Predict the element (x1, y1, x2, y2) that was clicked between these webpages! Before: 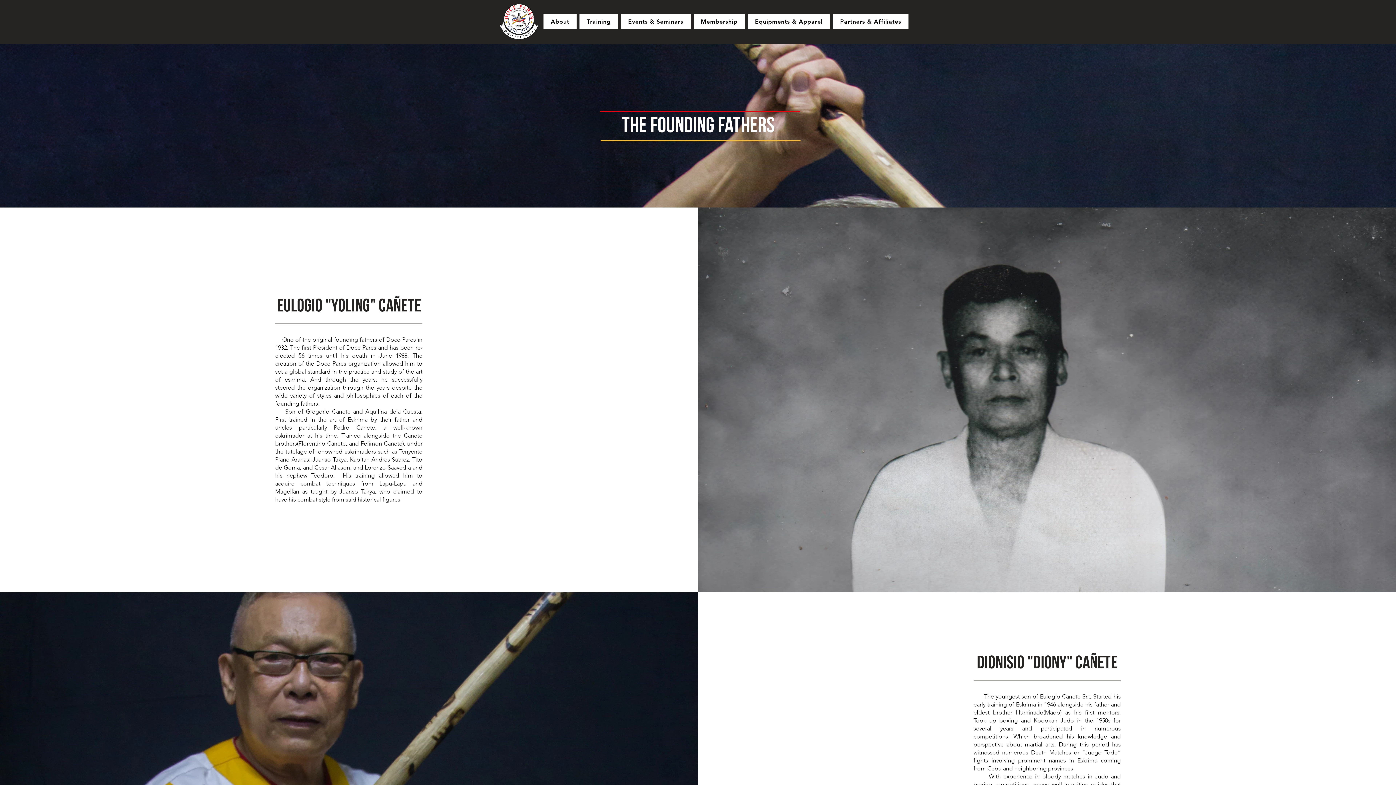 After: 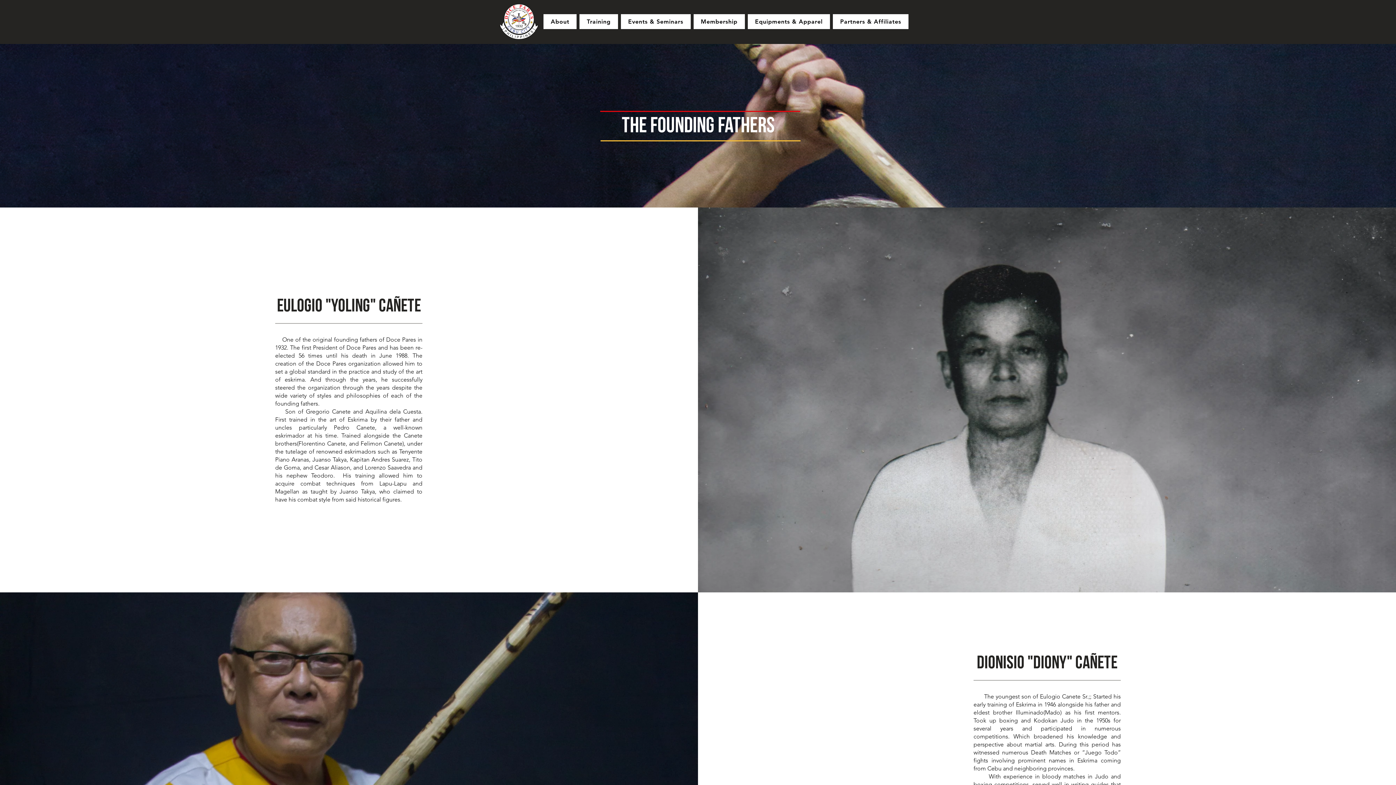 Action: label: About bbox: (543, 14, 576, 29)